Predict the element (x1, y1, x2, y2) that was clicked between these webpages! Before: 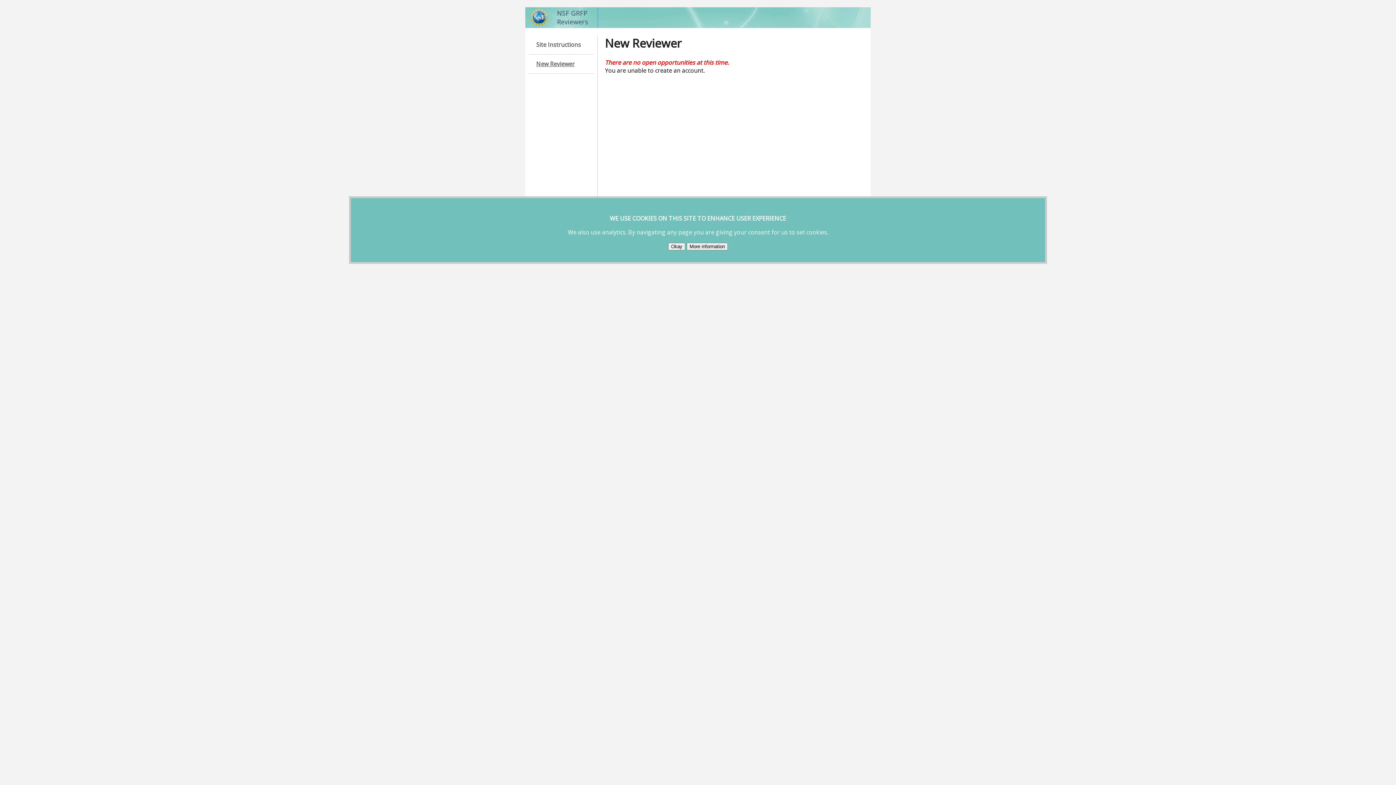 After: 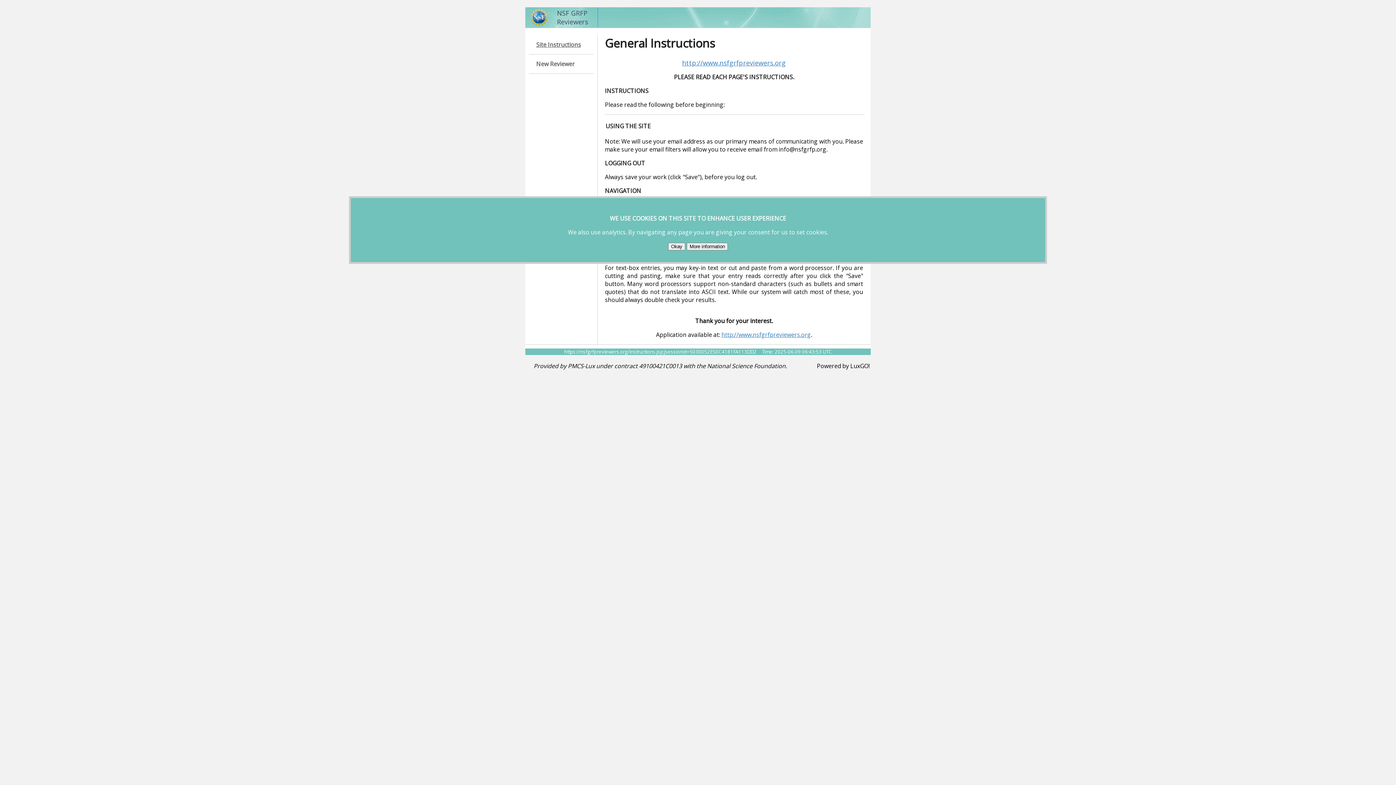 Action: label: Site Instructions bbox: (529, 35, 593, 54)